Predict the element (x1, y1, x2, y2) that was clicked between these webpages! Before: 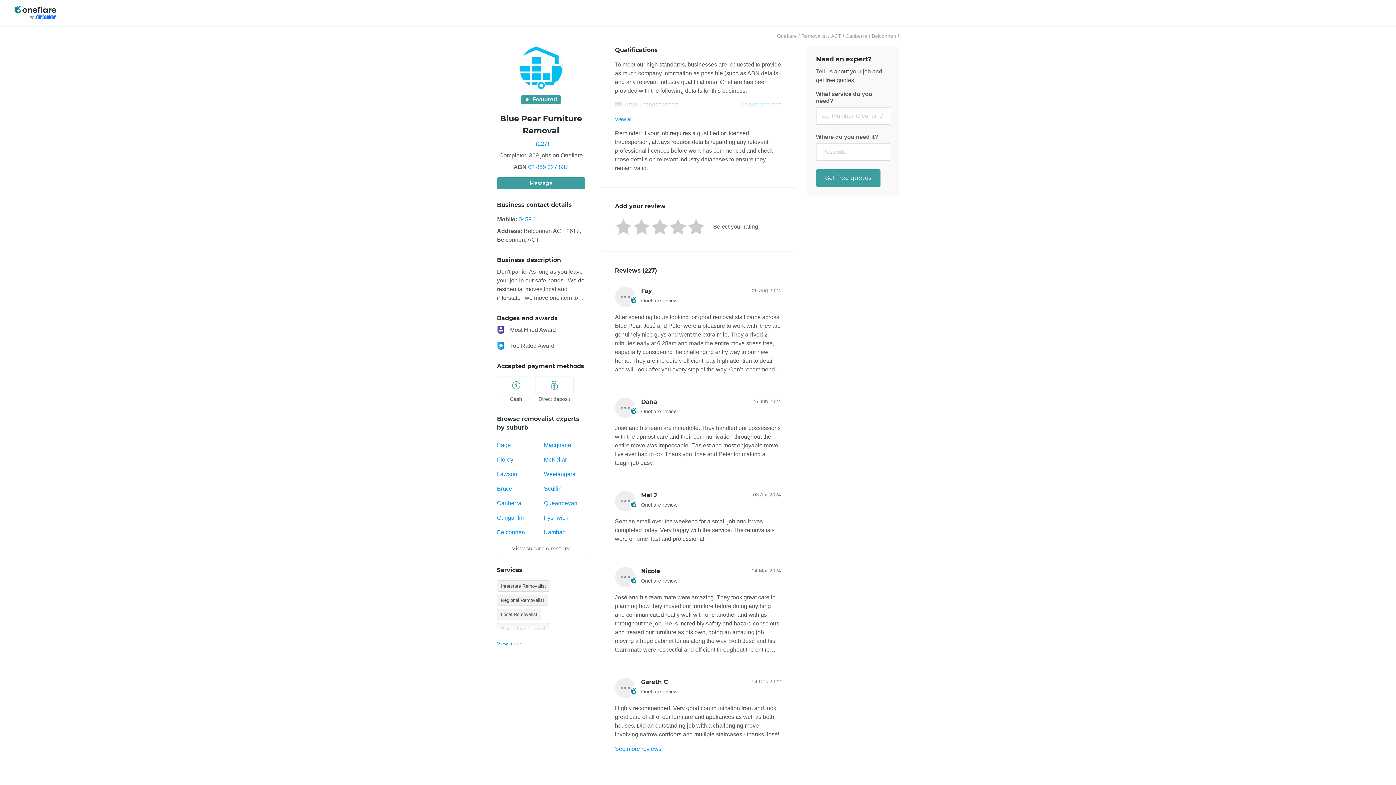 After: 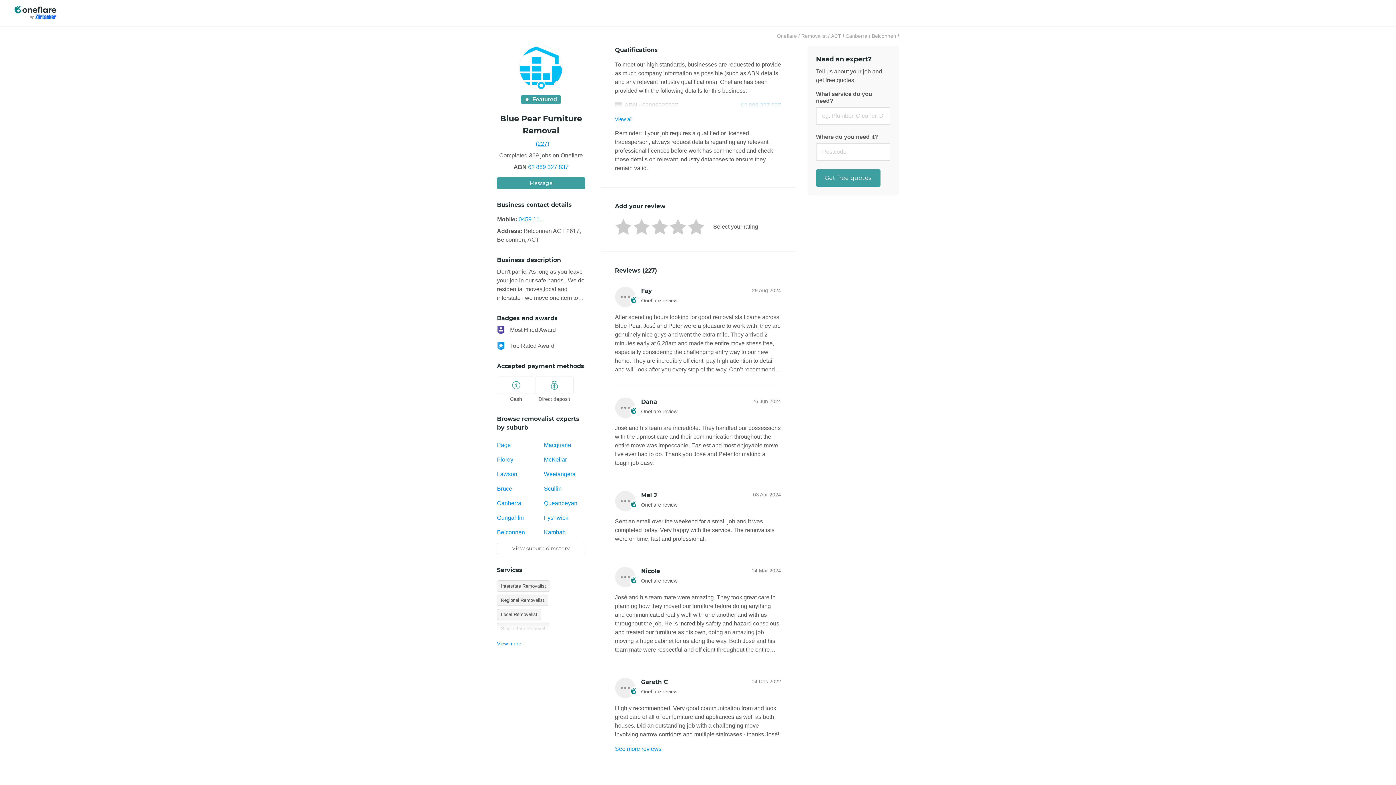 Action: label: (227) bbox: (535, 139, 549, 148)